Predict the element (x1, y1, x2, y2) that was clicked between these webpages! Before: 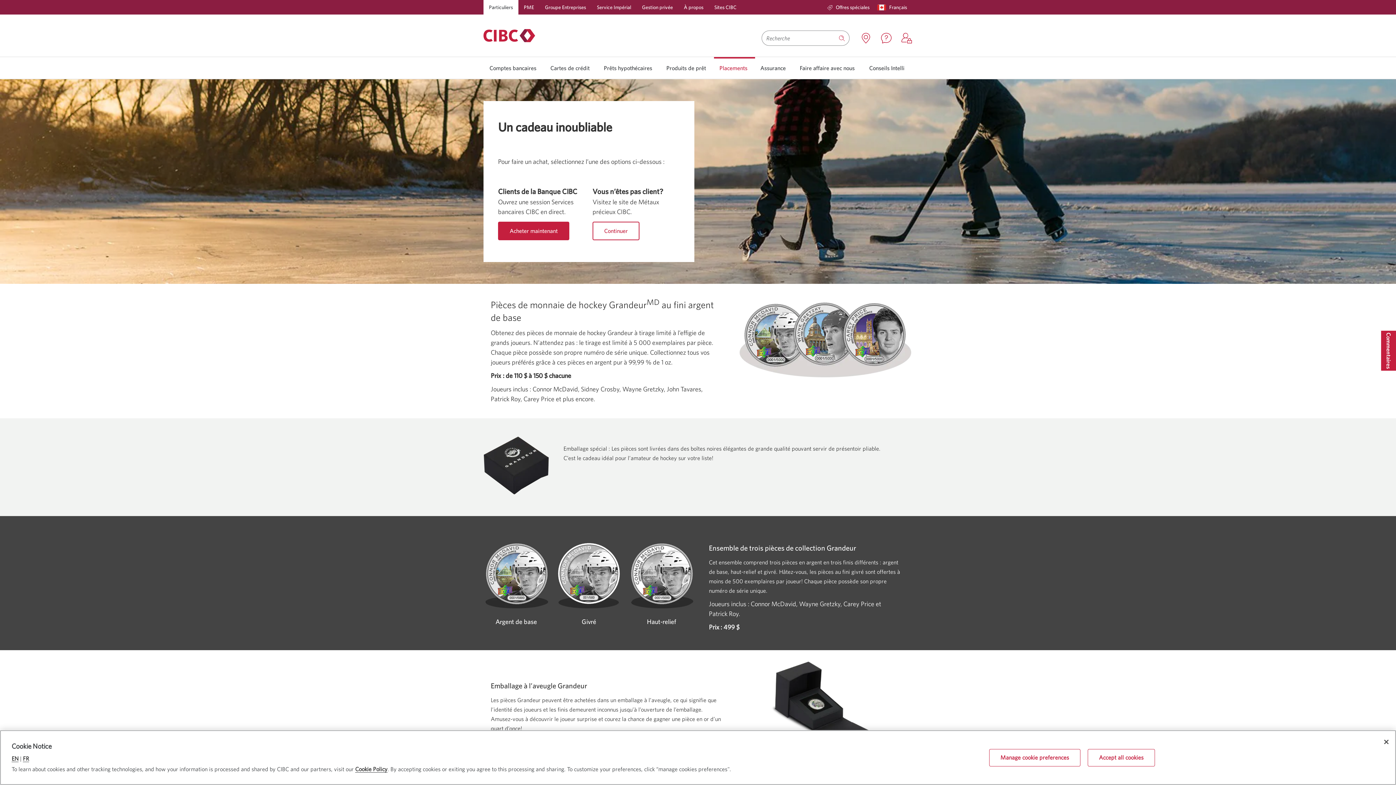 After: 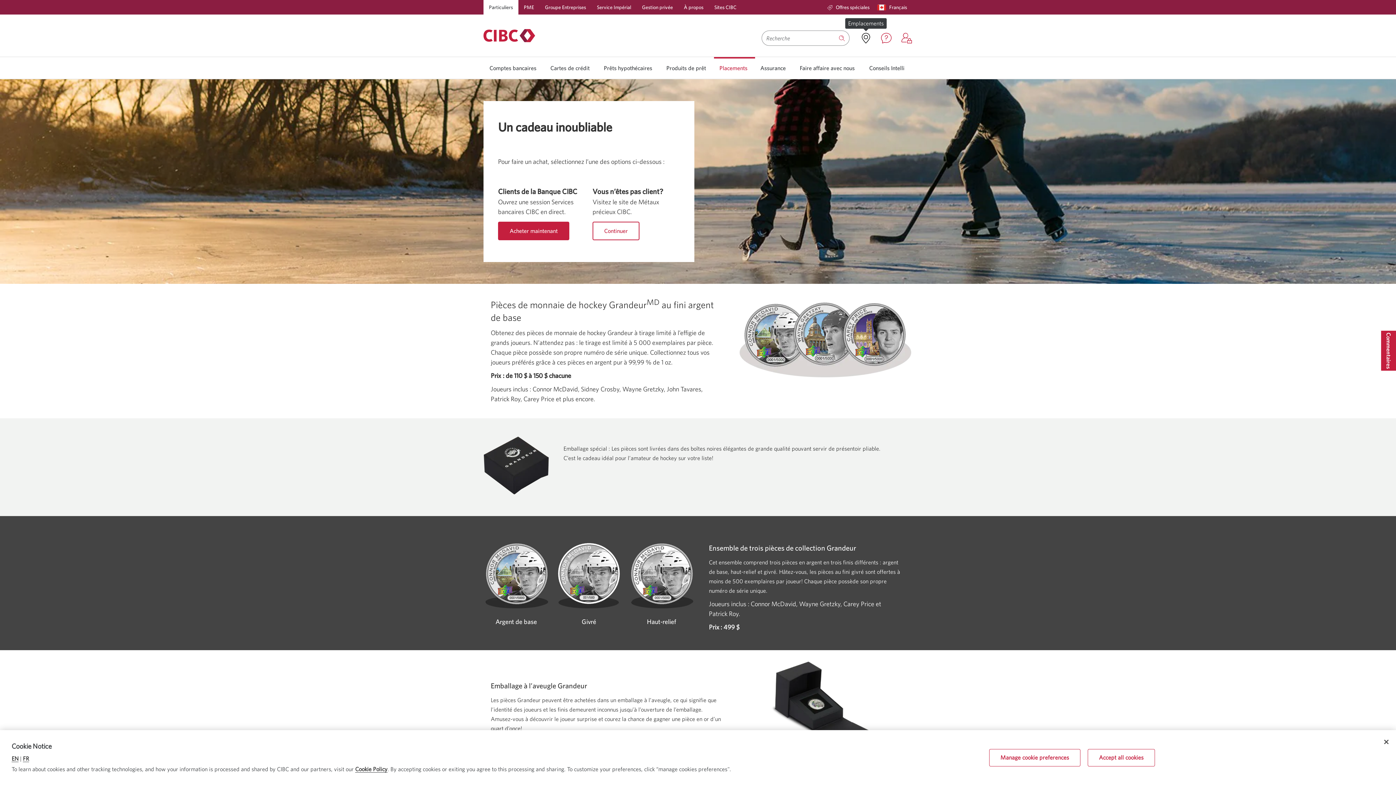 Action: label: Emplacements. Une nouvelle fenêtre s'affichera. bbox: (860, 32, 872, 44)